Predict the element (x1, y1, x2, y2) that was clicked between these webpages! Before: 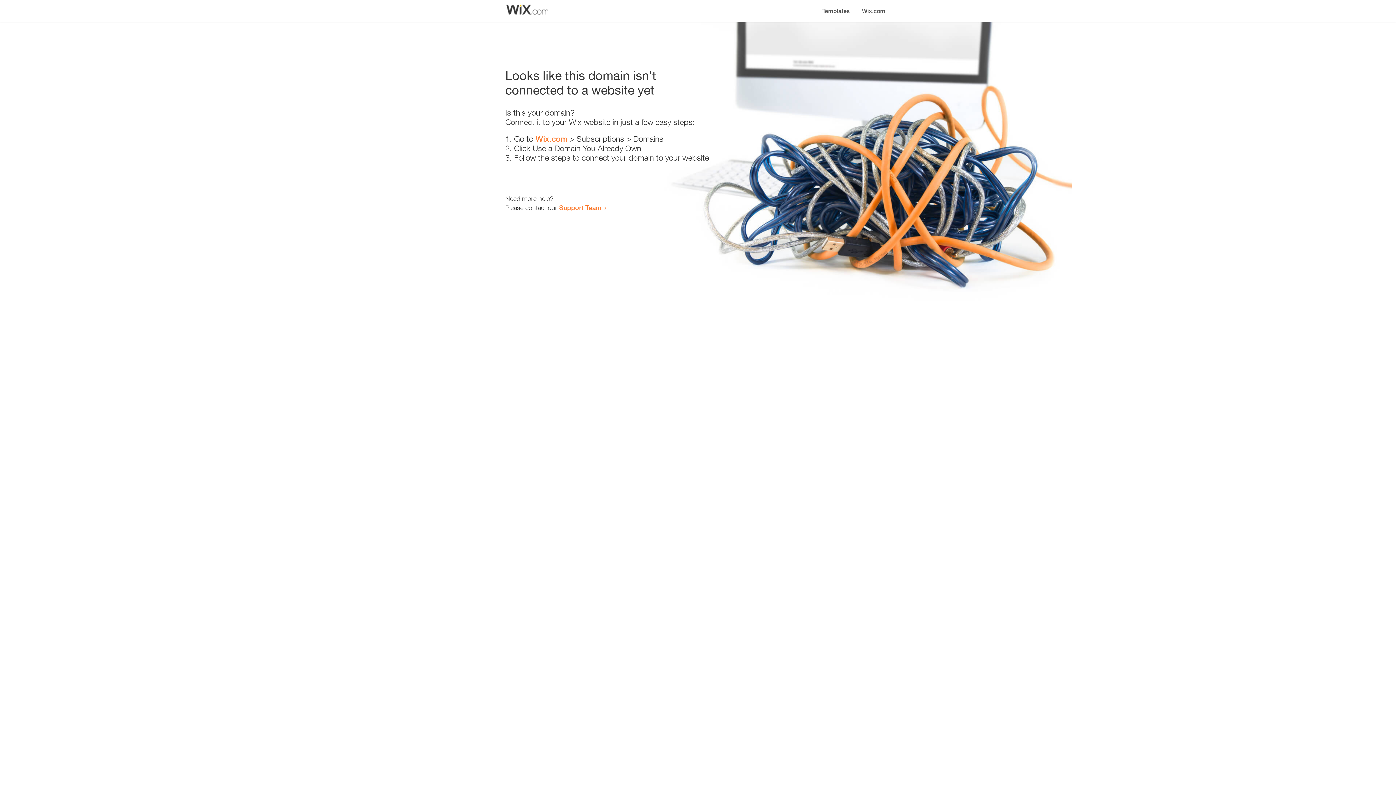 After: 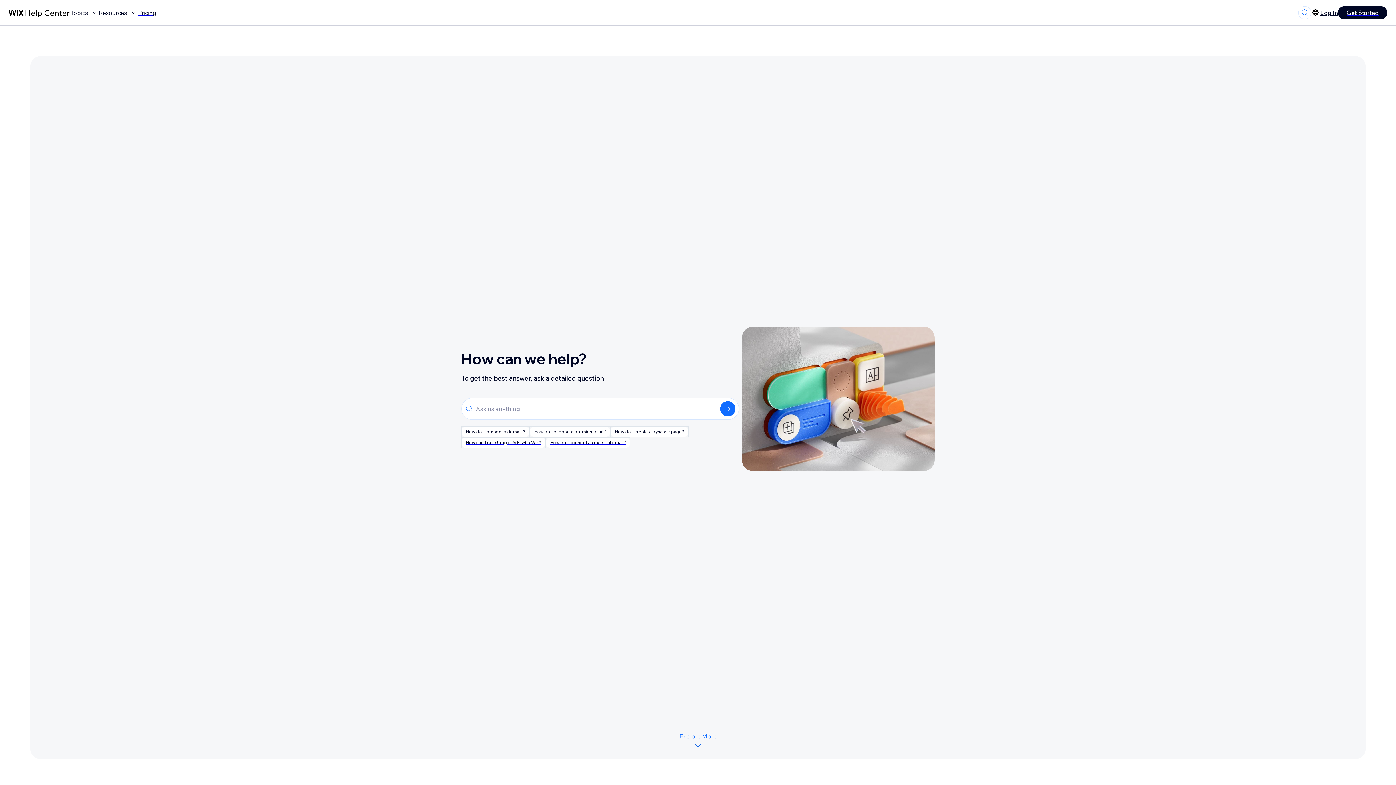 Action: label: Support Team bbox: (559, 203, 601, 211)